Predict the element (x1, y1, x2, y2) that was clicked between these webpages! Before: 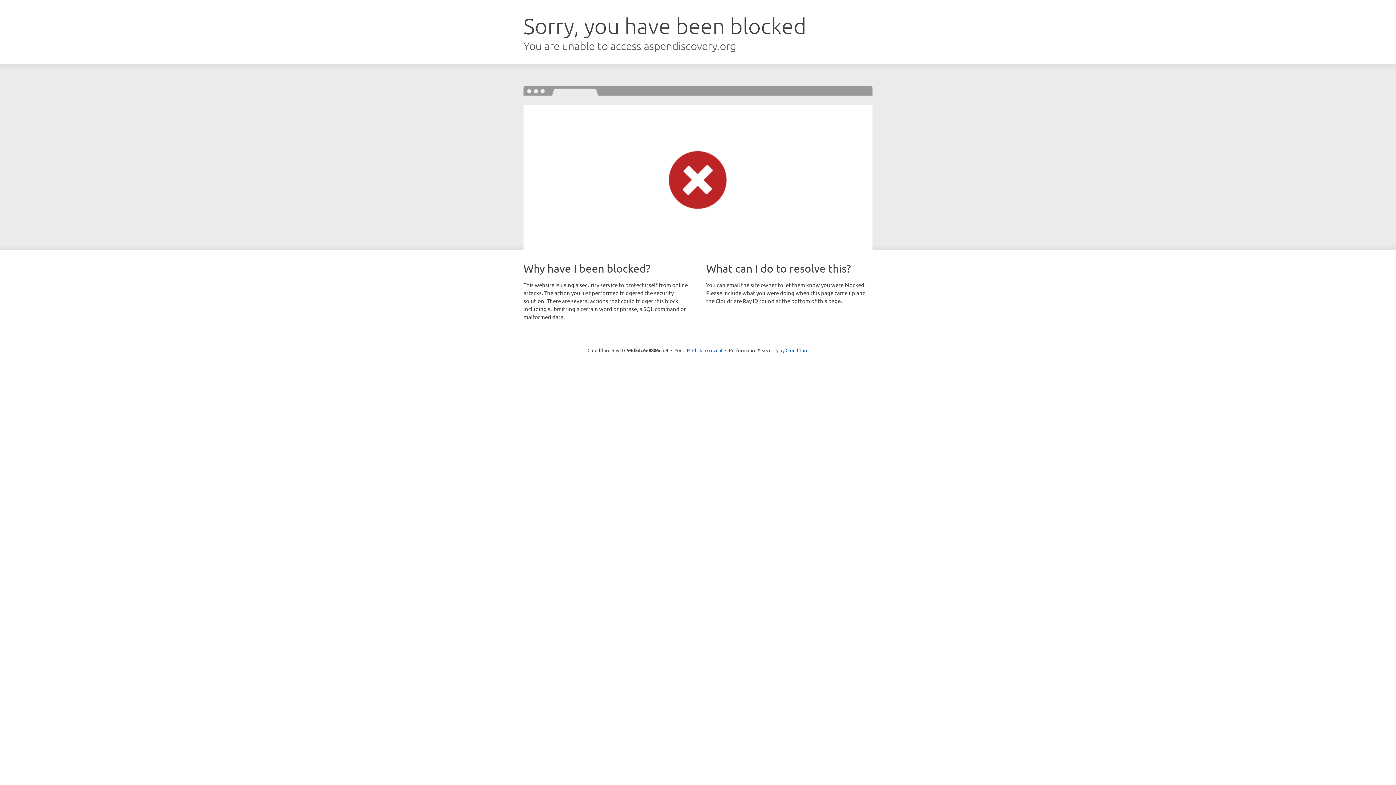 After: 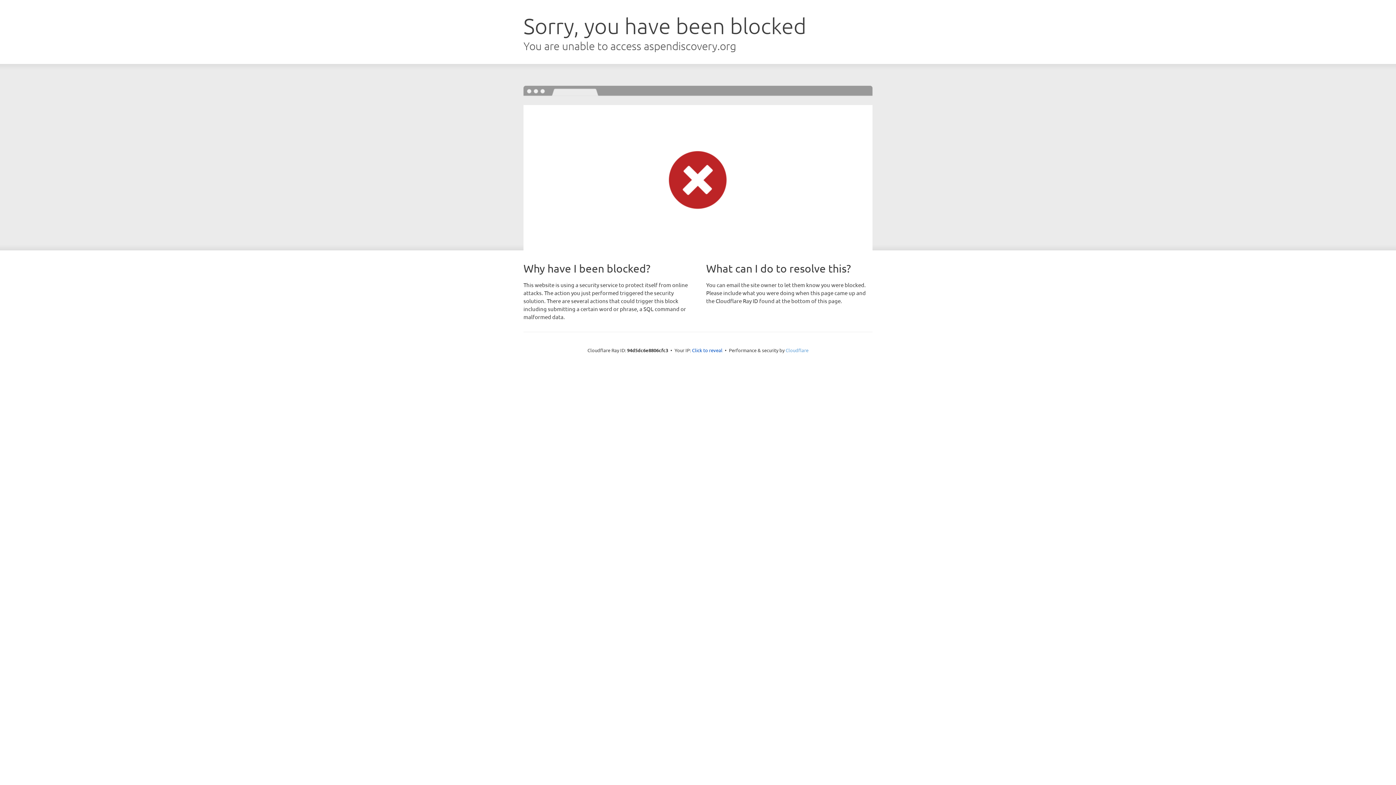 Action: label: Cloudflare bbox: (785, 347, 808, 353)